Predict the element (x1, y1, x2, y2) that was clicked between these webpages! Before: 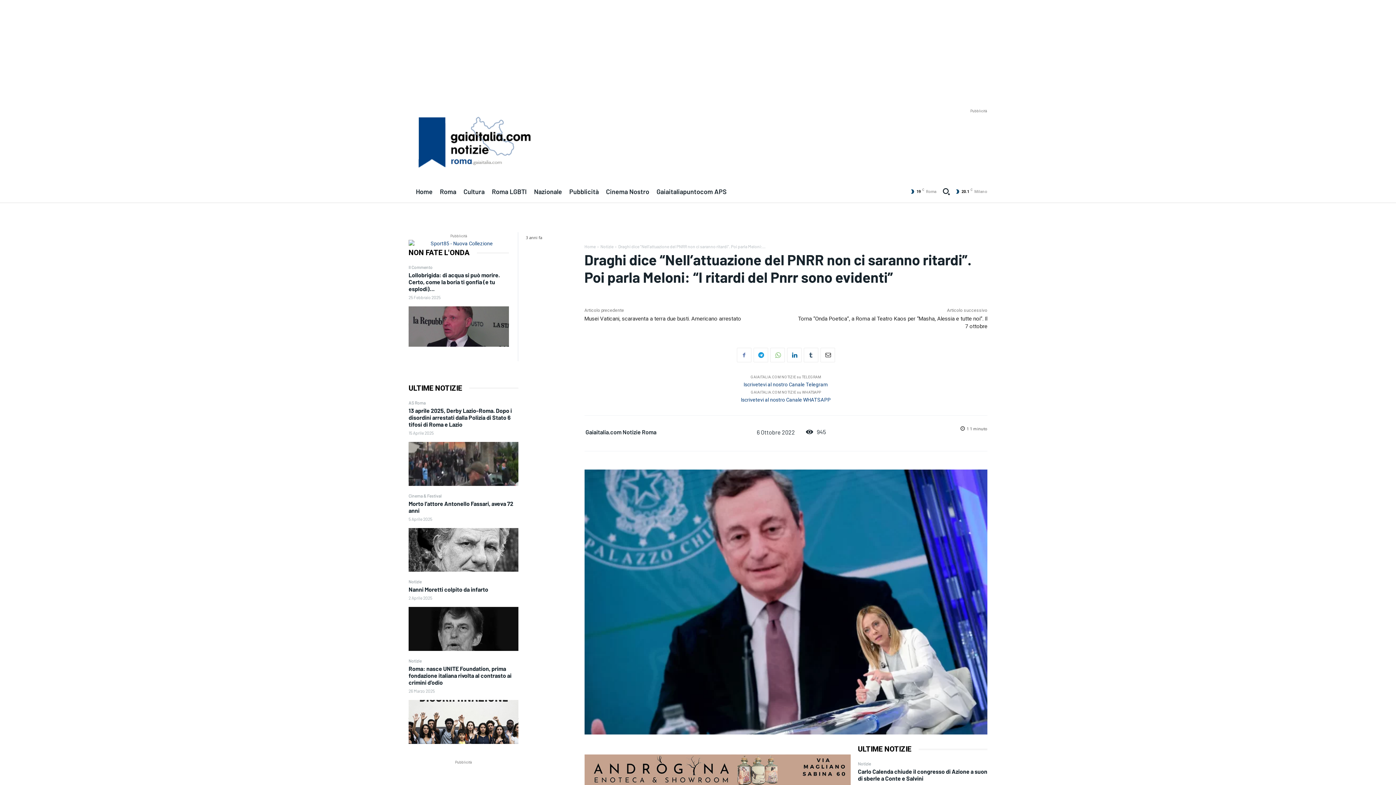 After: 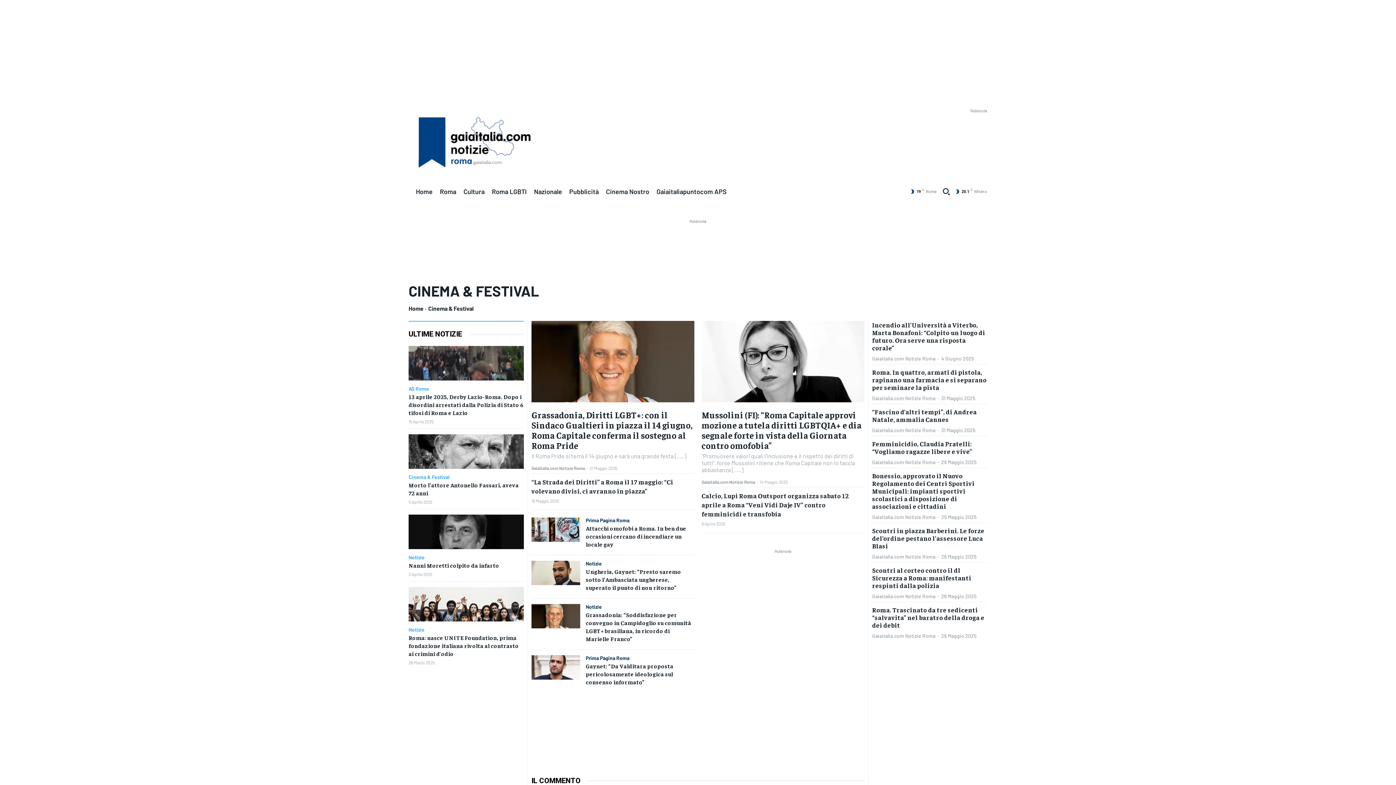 Action: bbox: (408, 493, 441, 498) label: Cinema & Festival